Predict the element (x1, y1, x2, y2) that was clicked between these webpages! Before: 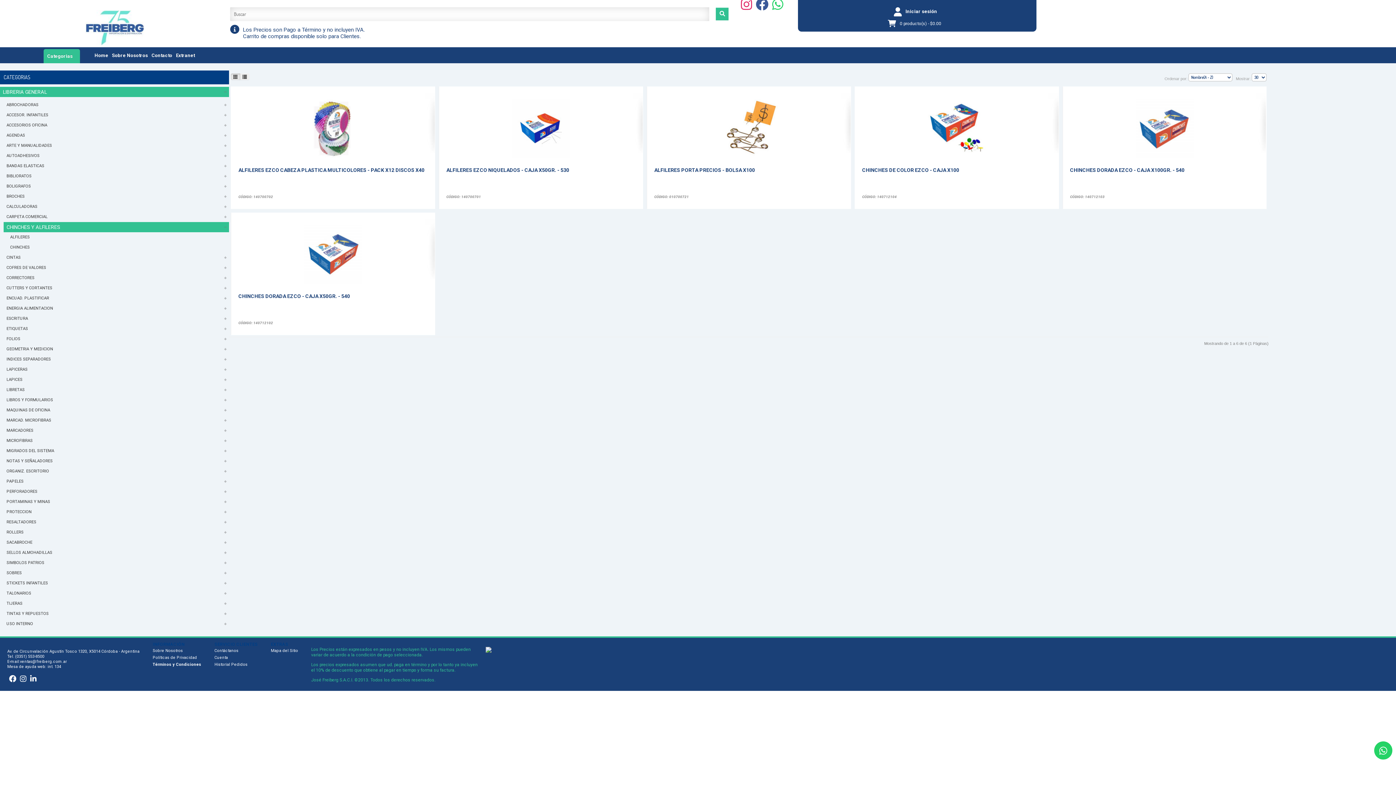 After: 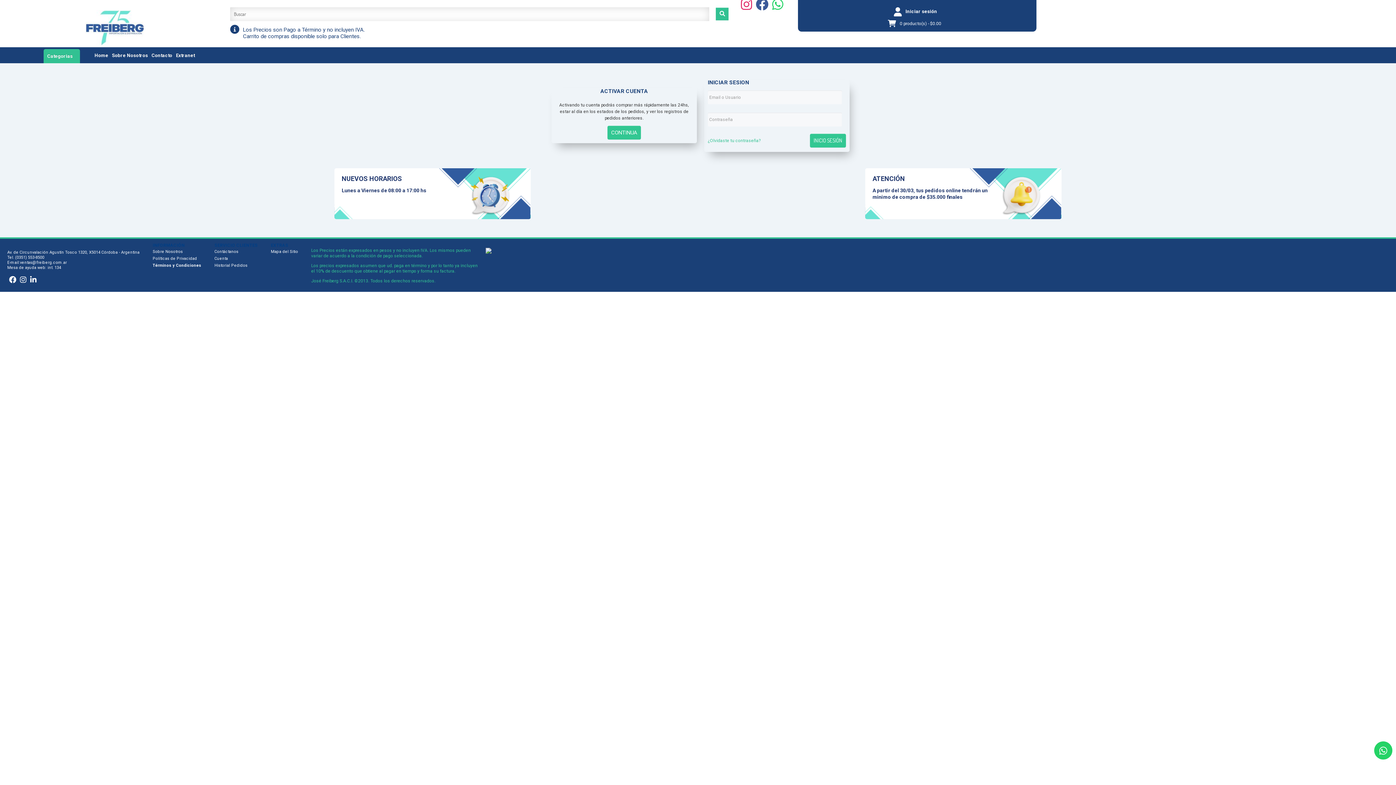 Action: bbox: (905, 8, 937, 14) label: Iniciar sesión